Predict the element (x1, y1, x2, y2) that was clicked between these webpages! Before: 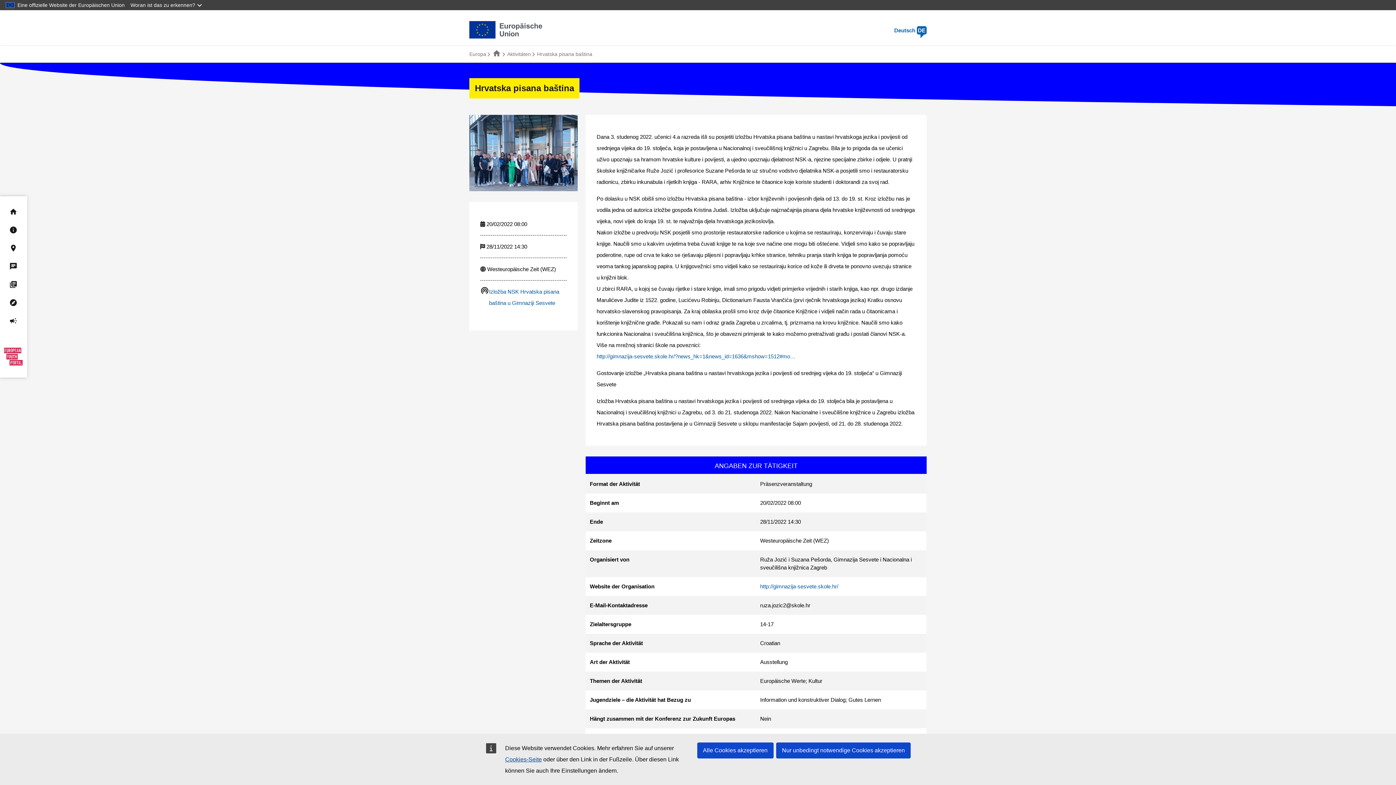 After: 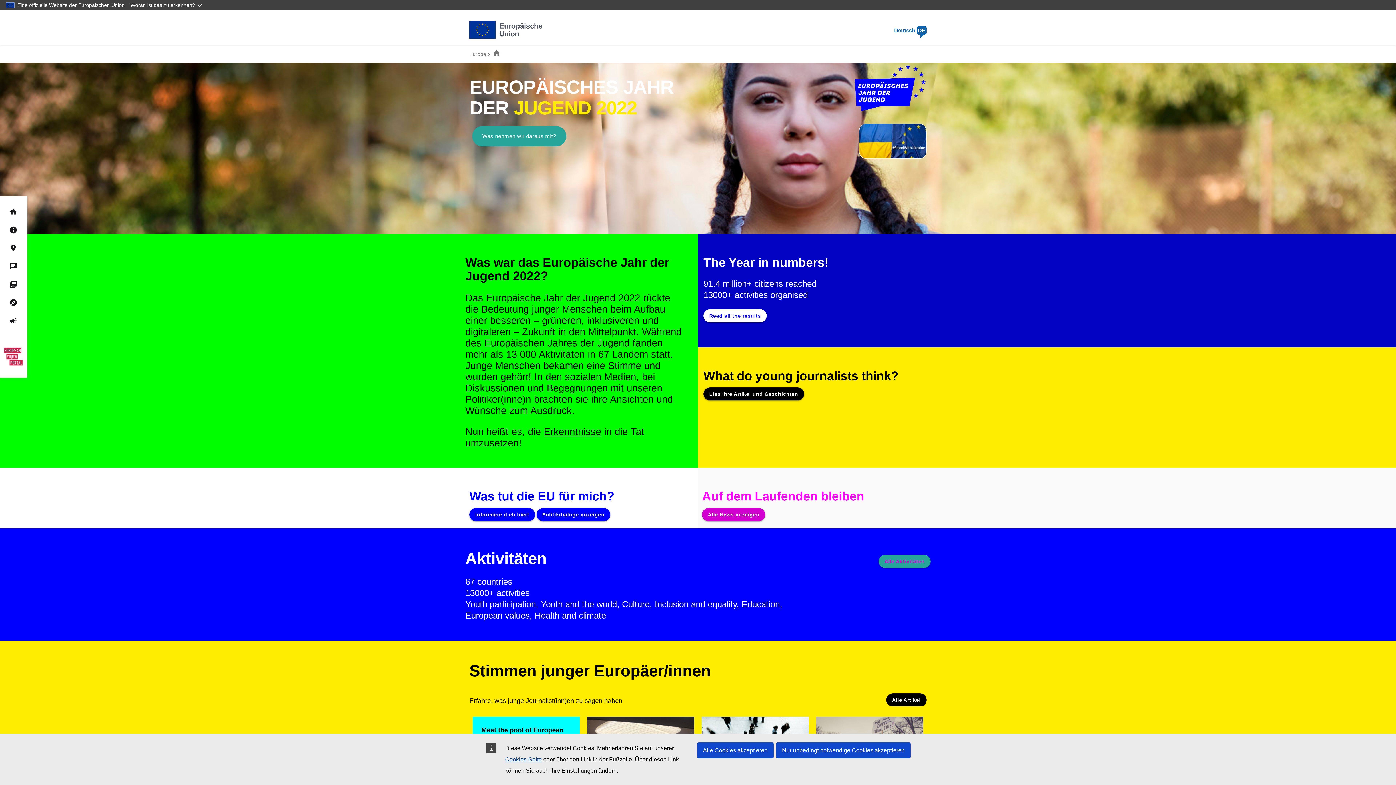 Action: bbox: (486, 46, 501, 62) label: home